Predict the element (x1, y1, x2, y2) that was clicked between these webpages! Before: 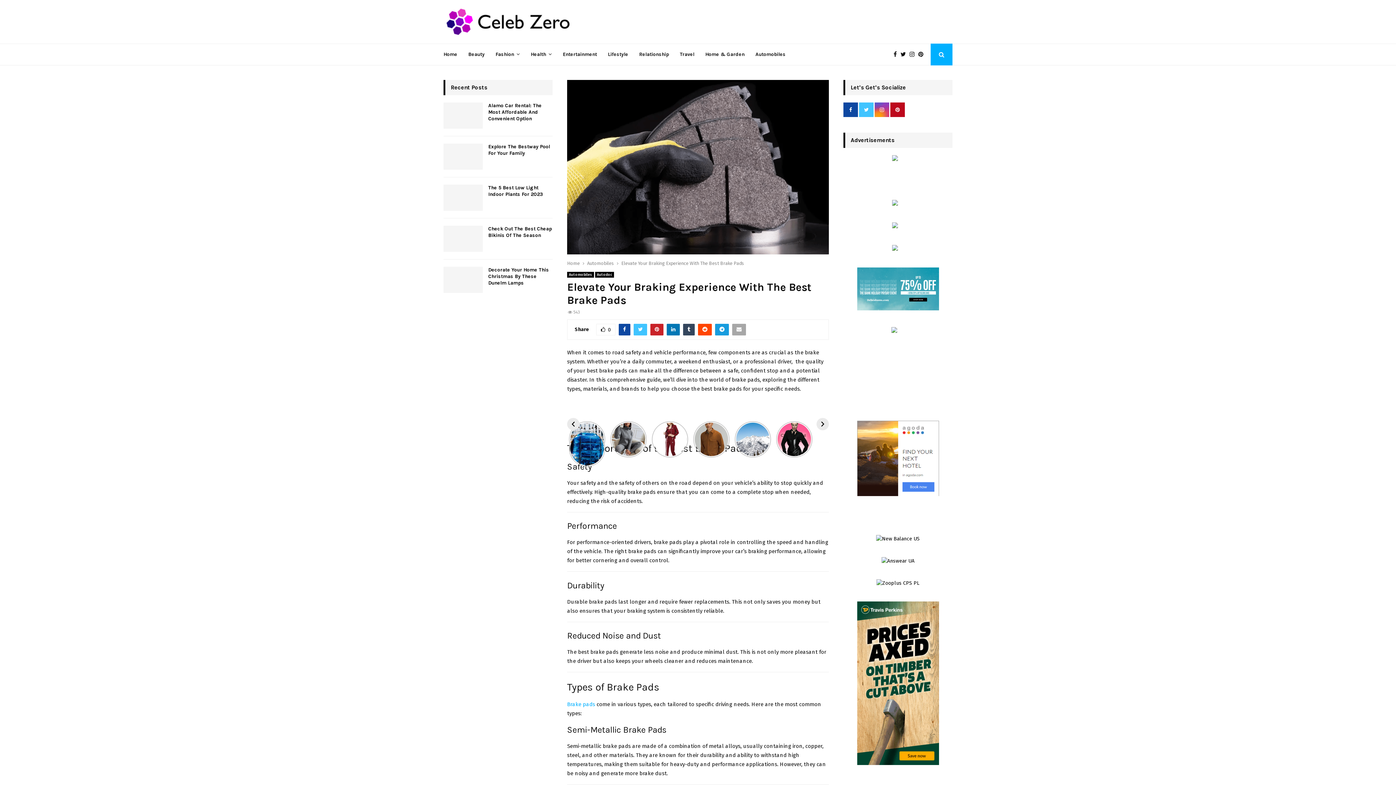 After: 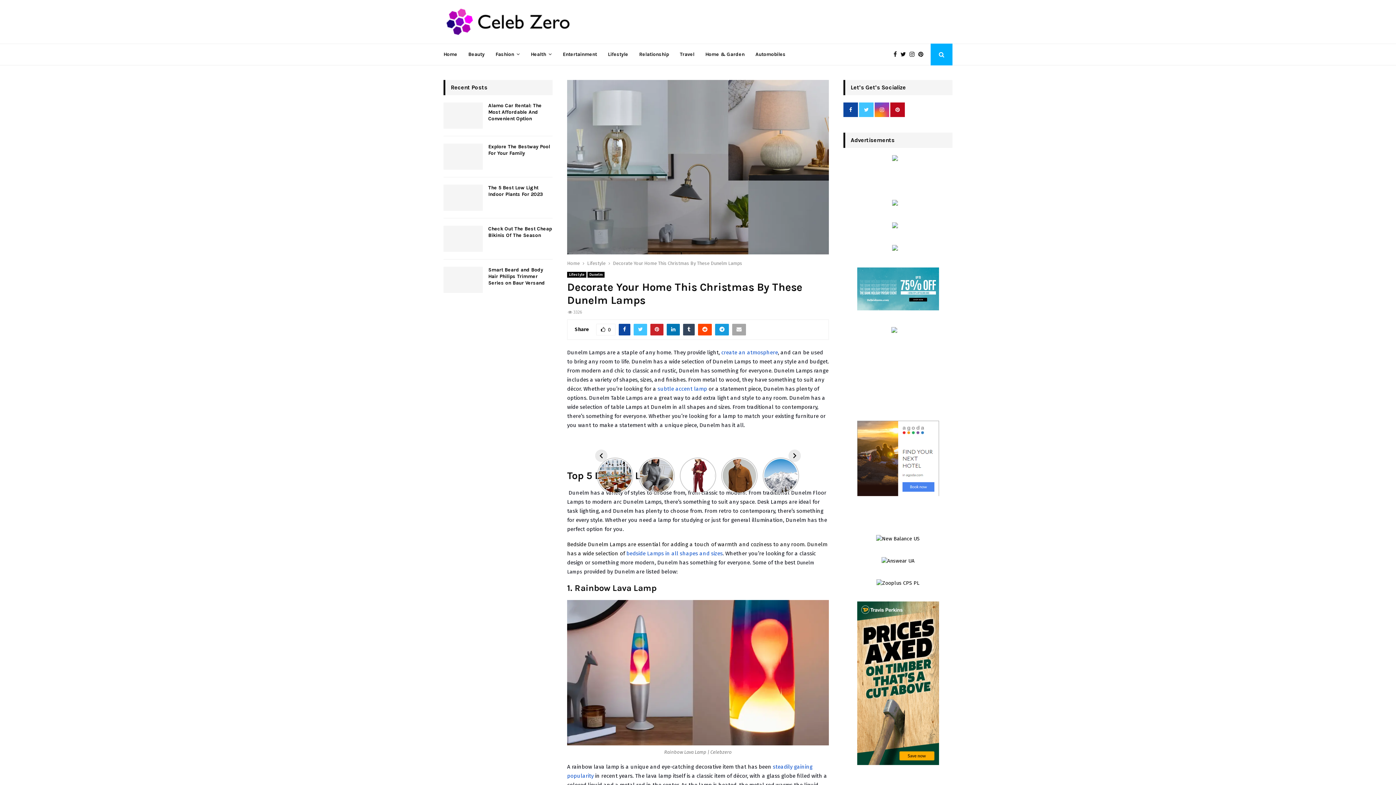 Action: bbox: (488, 266, 549, 286) label: Decorate Your Home This Christmas By These Dunelm Lamps